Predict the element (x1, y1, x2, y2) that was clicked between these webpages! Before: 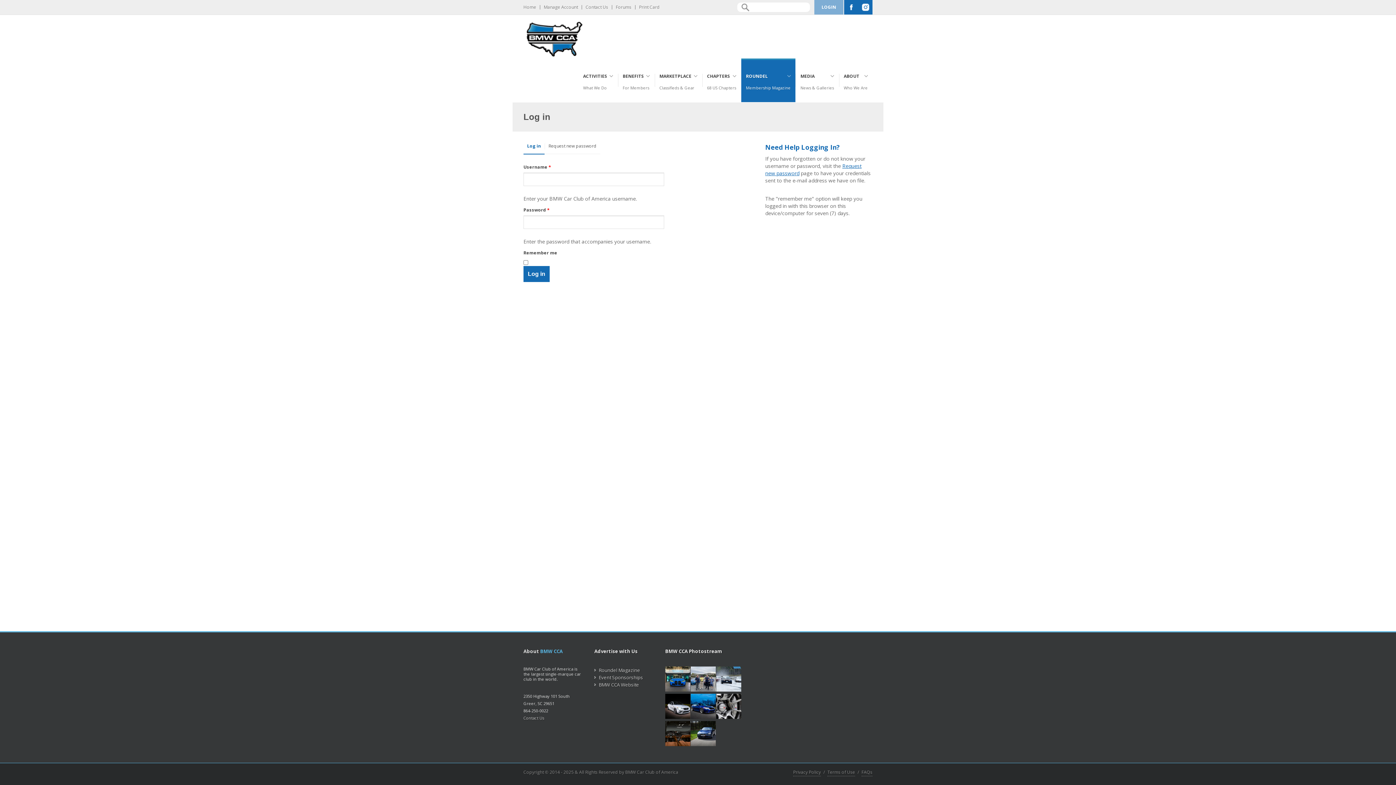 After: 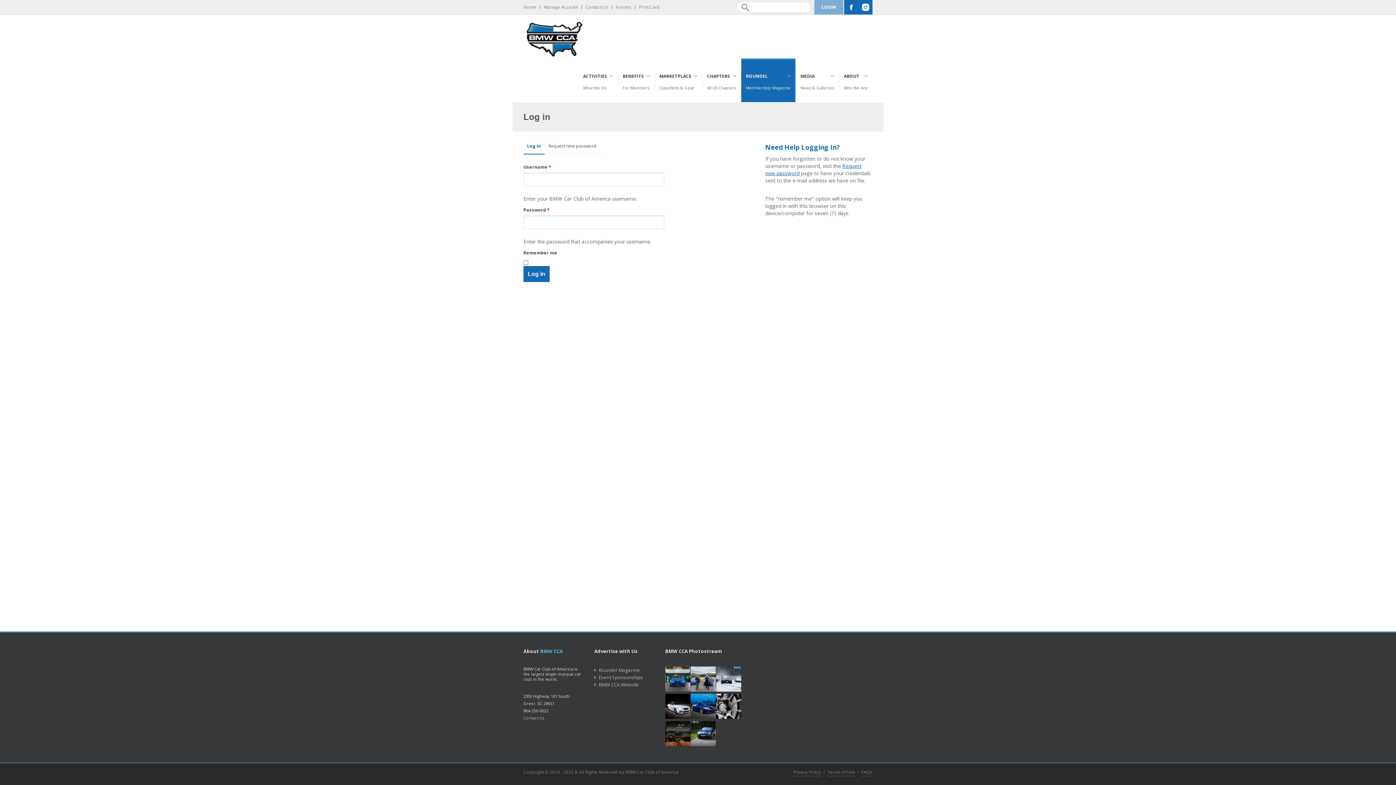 Action: bbox: (635, 5, 663, 9) label: Print Card